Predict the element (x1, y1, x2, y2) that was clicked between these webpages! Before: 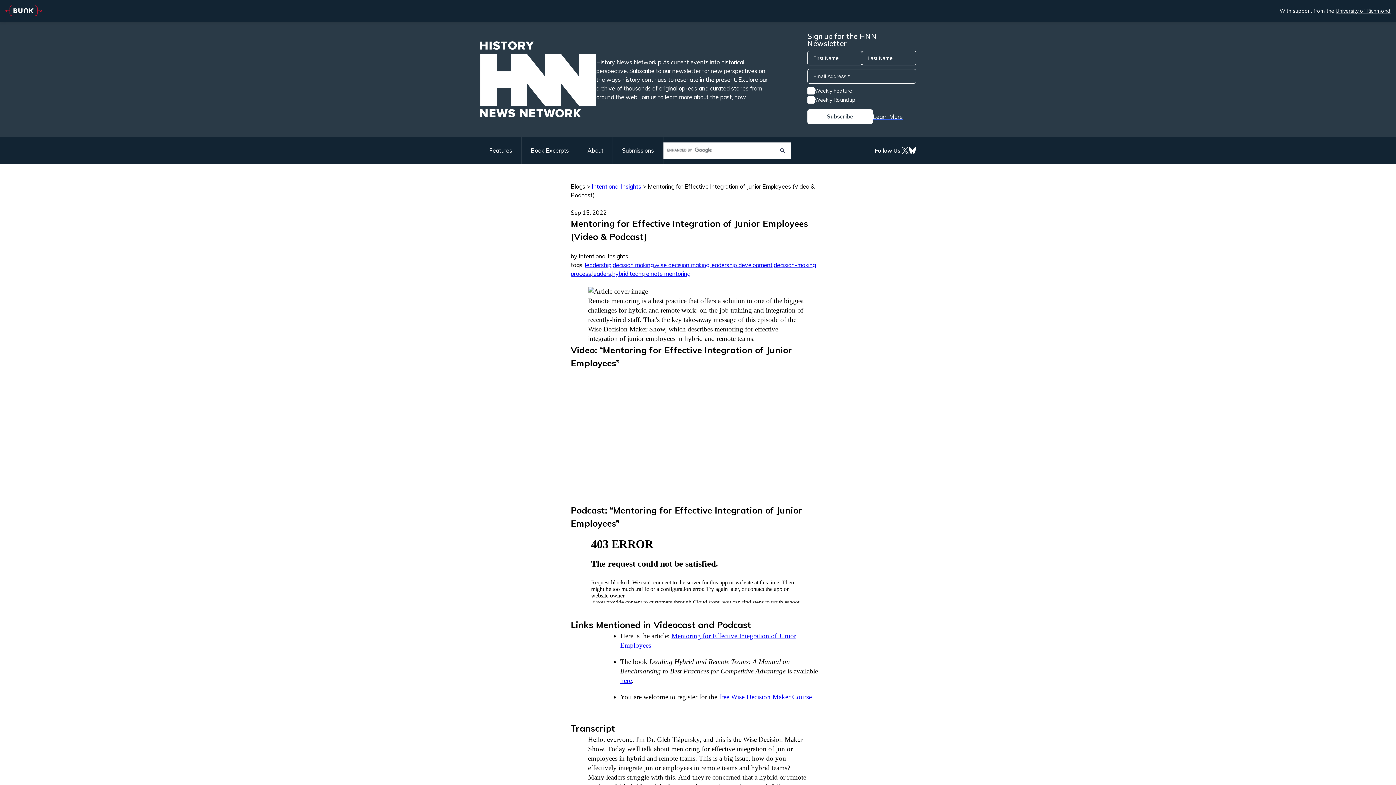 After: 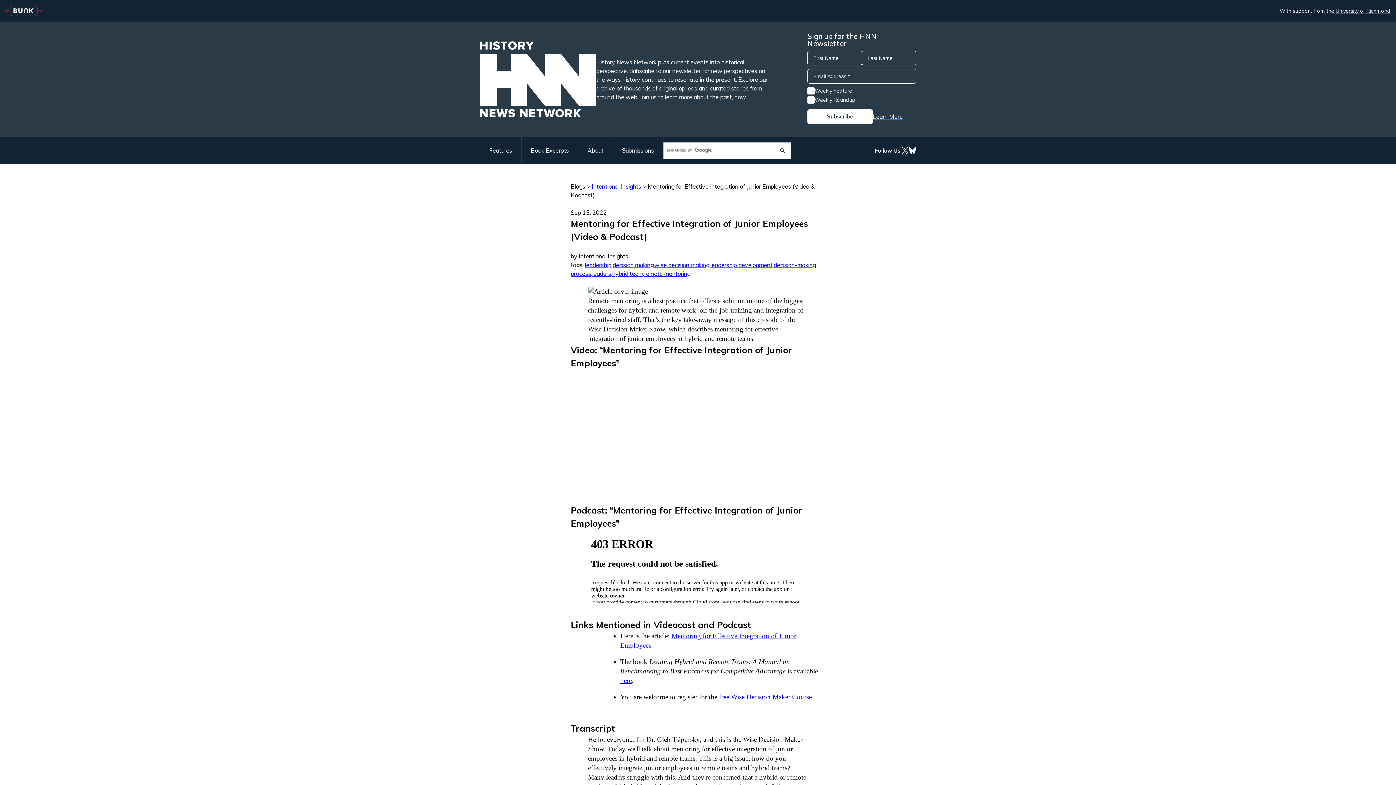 Action: bbox: (873, 112, 902, 121) label: Learn More